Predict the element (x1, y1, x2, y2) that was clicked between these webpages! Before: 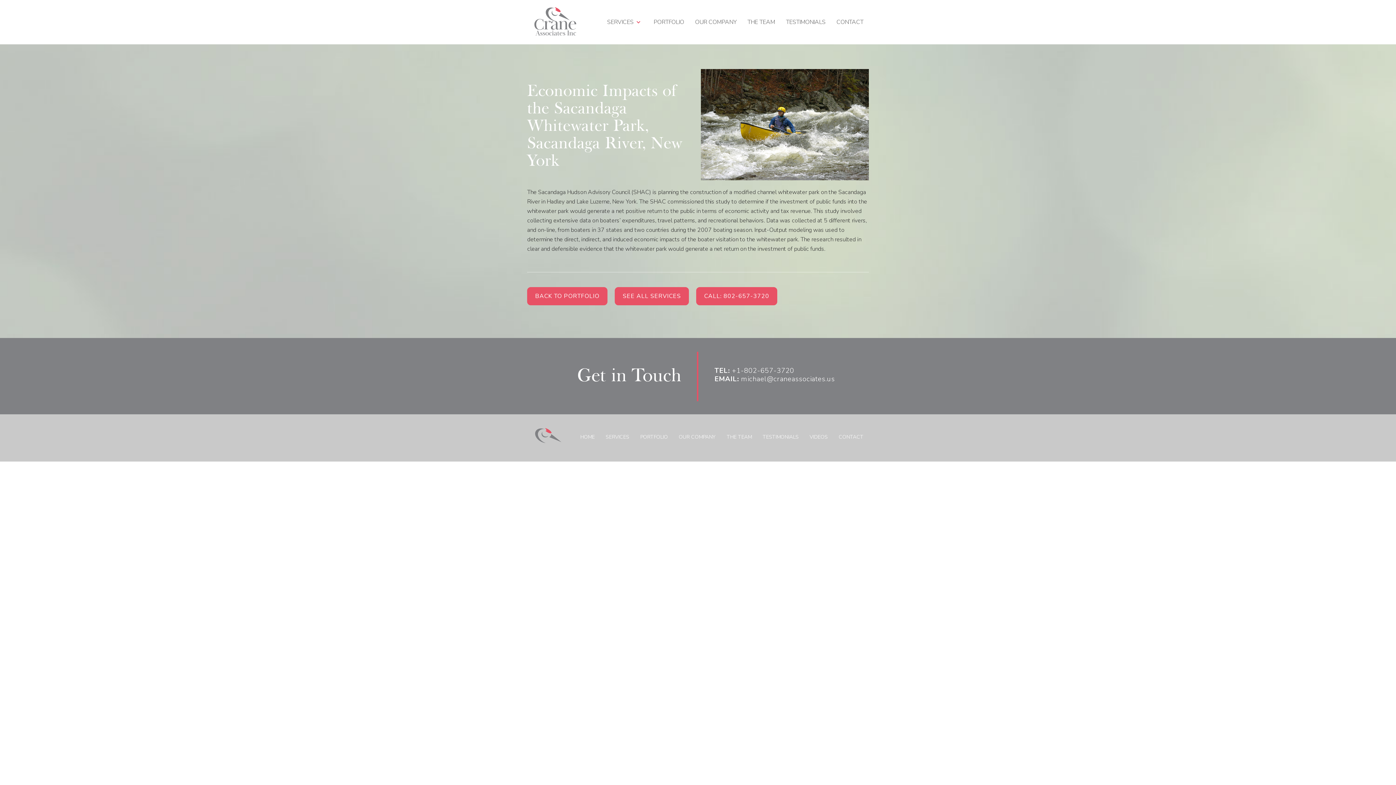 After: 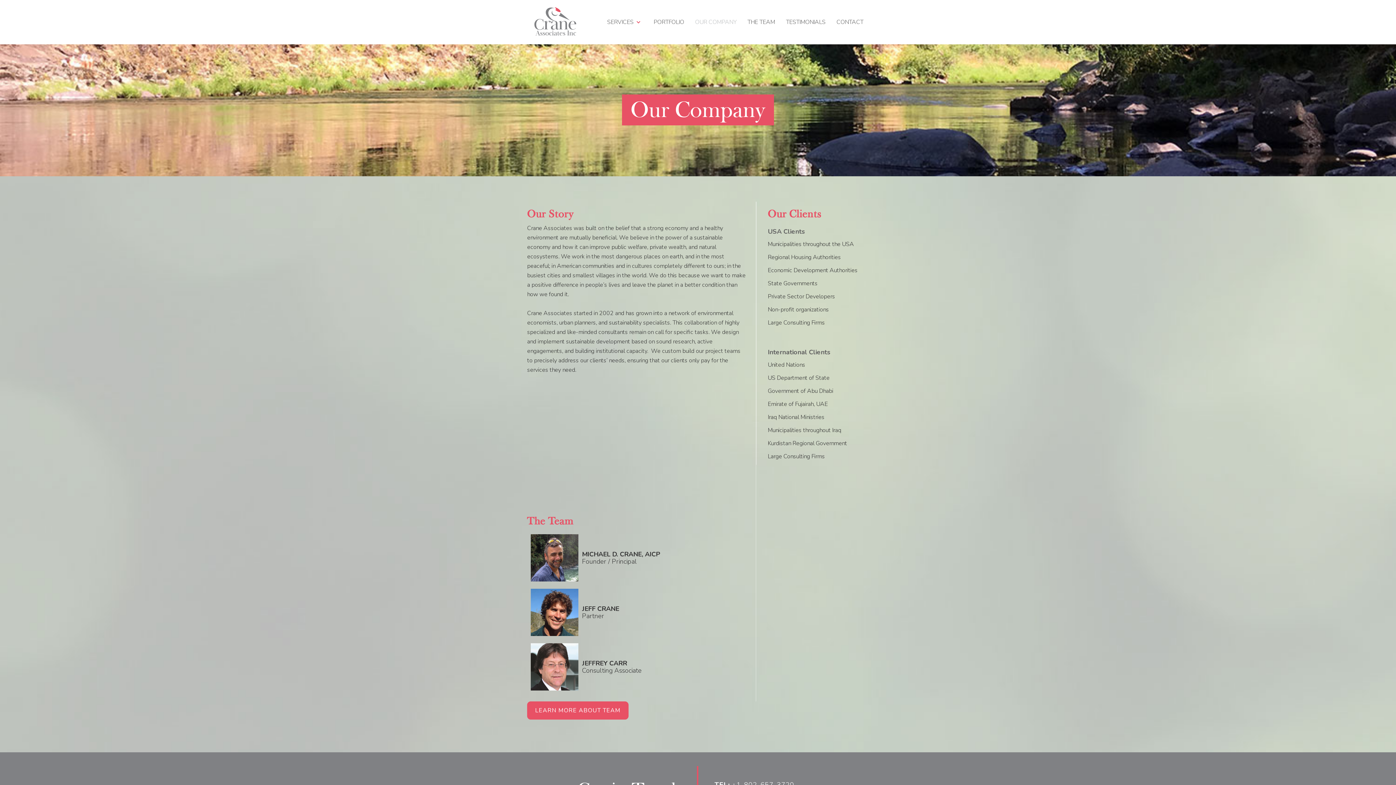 Action: label: OUR COMPANY bbox: (673, 420, 721, 455)